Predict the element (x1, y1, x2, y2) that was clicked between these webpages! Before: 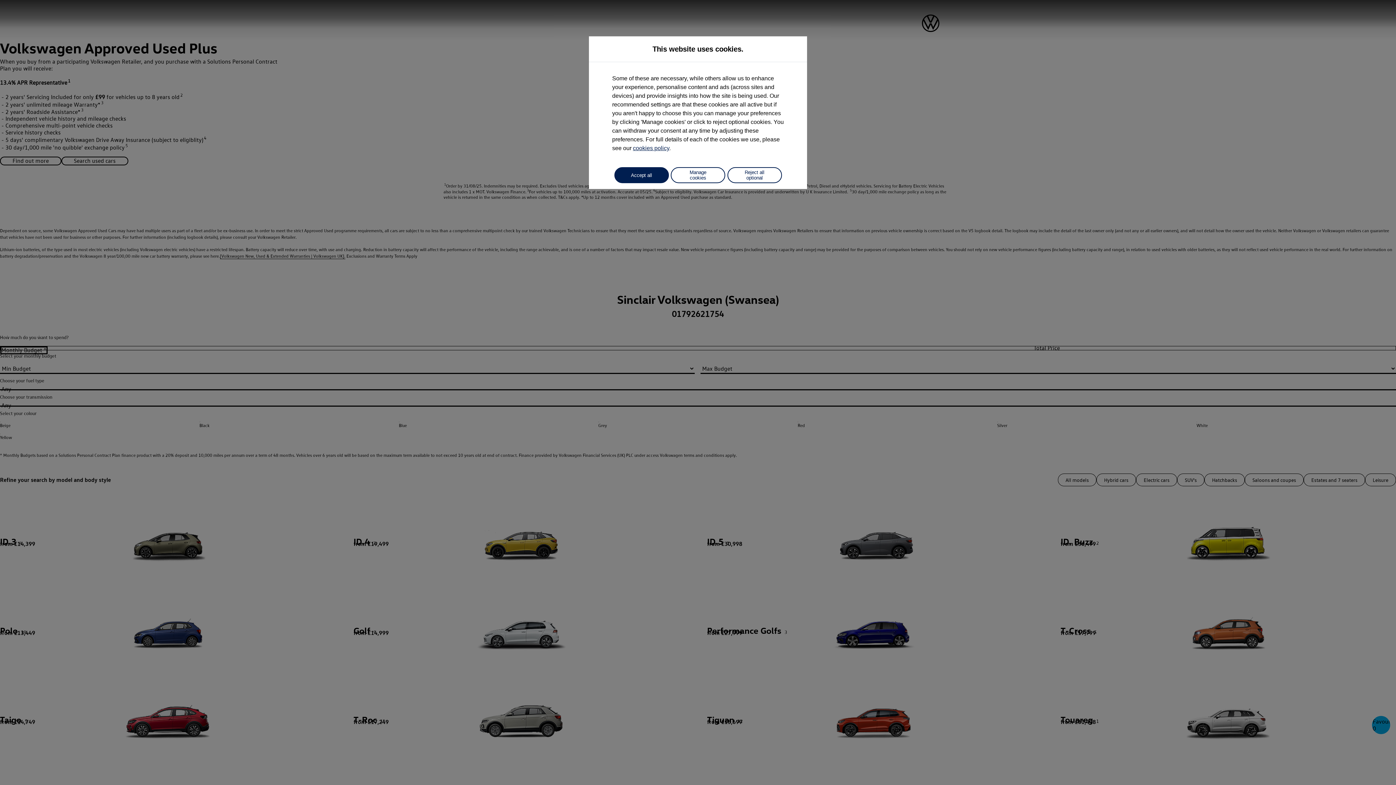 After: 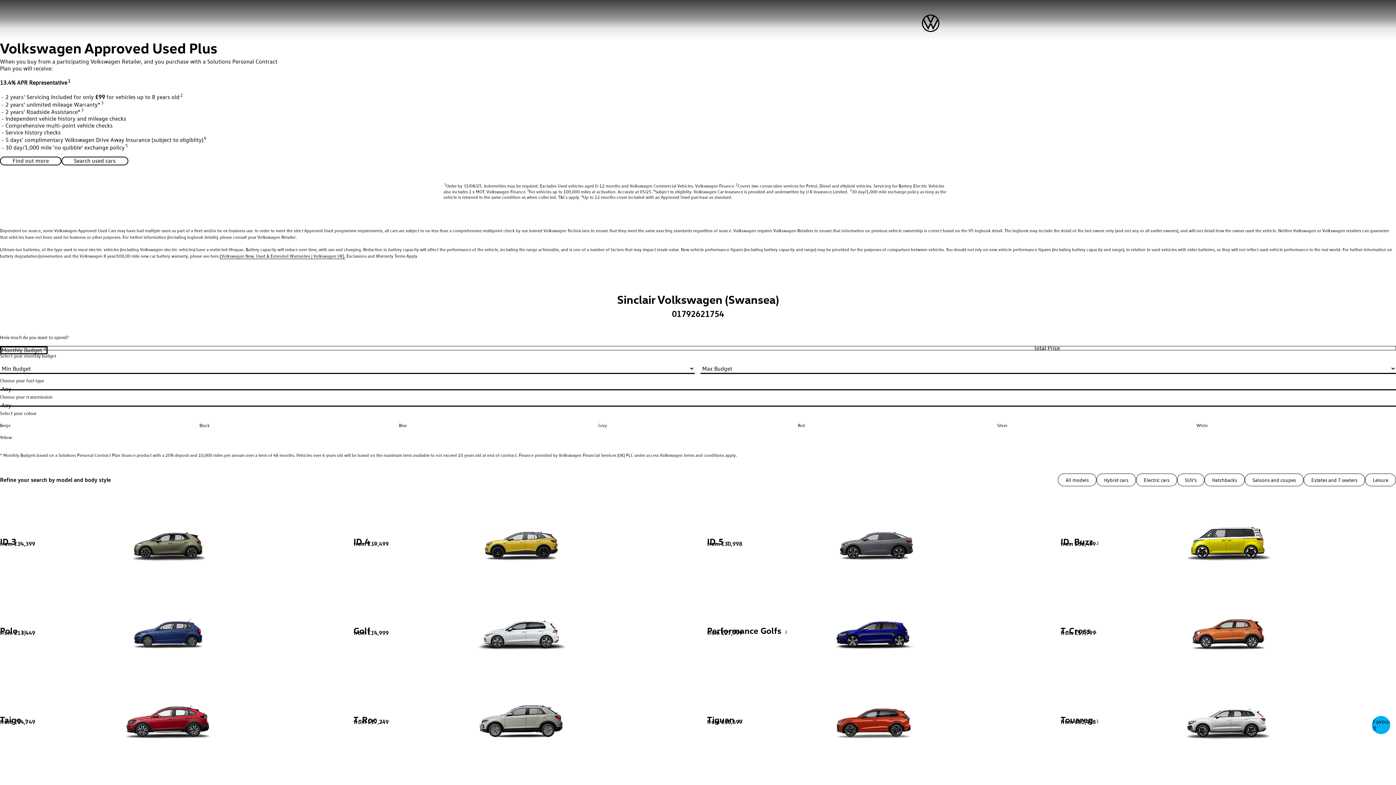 Action: bbox: (727, 167, 782, 183) label: Reject all optional